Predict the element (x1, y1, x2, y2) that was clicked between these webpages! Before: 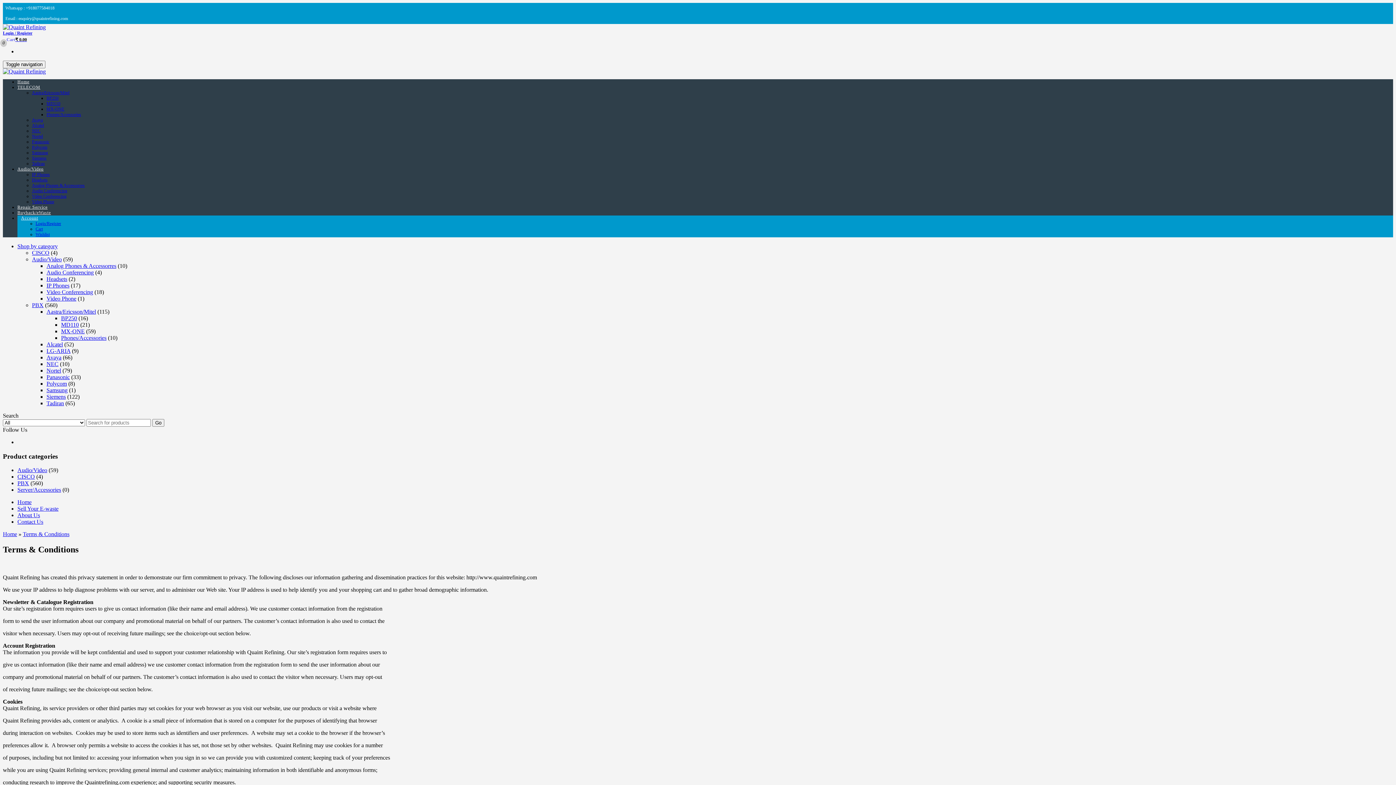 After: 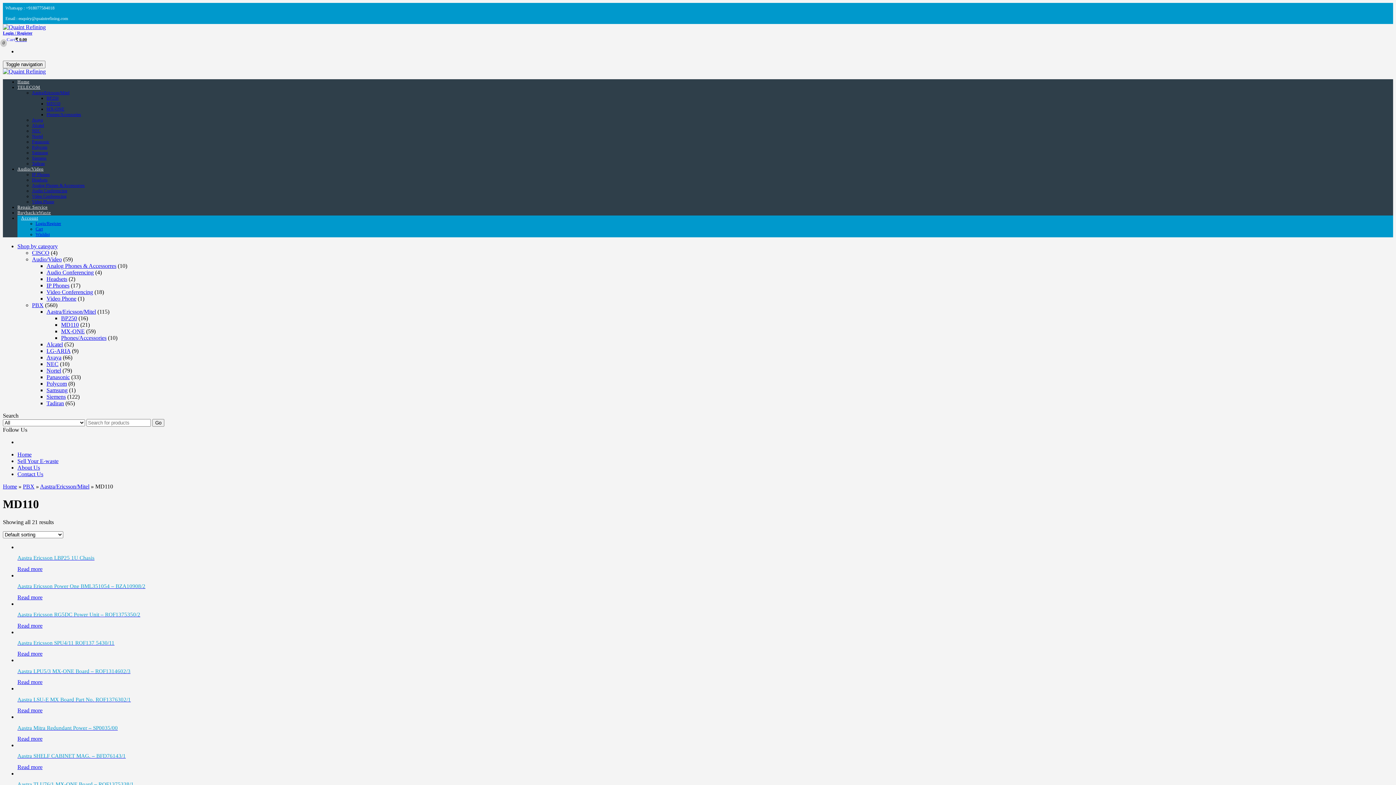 Action: bbox: (46, 101, 60, 106) label: MD110